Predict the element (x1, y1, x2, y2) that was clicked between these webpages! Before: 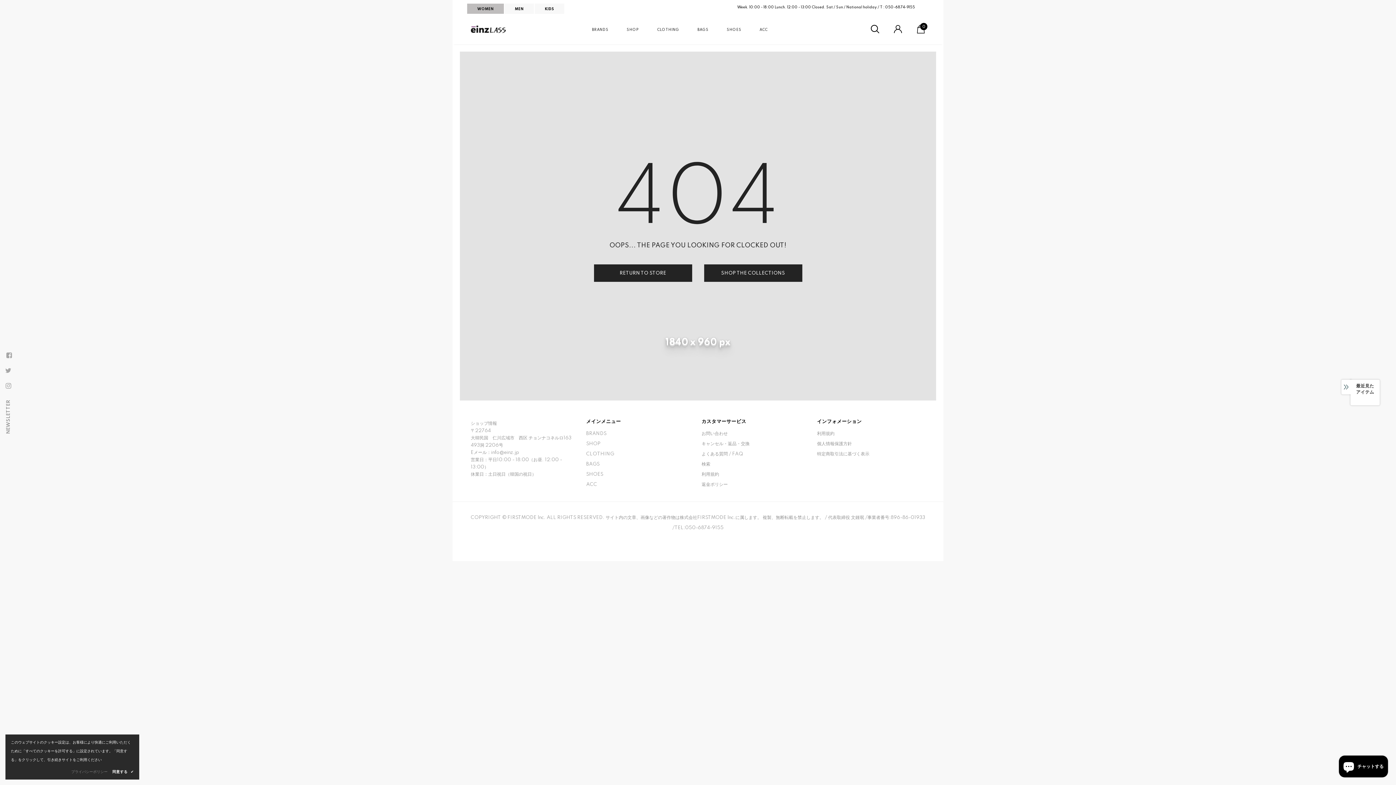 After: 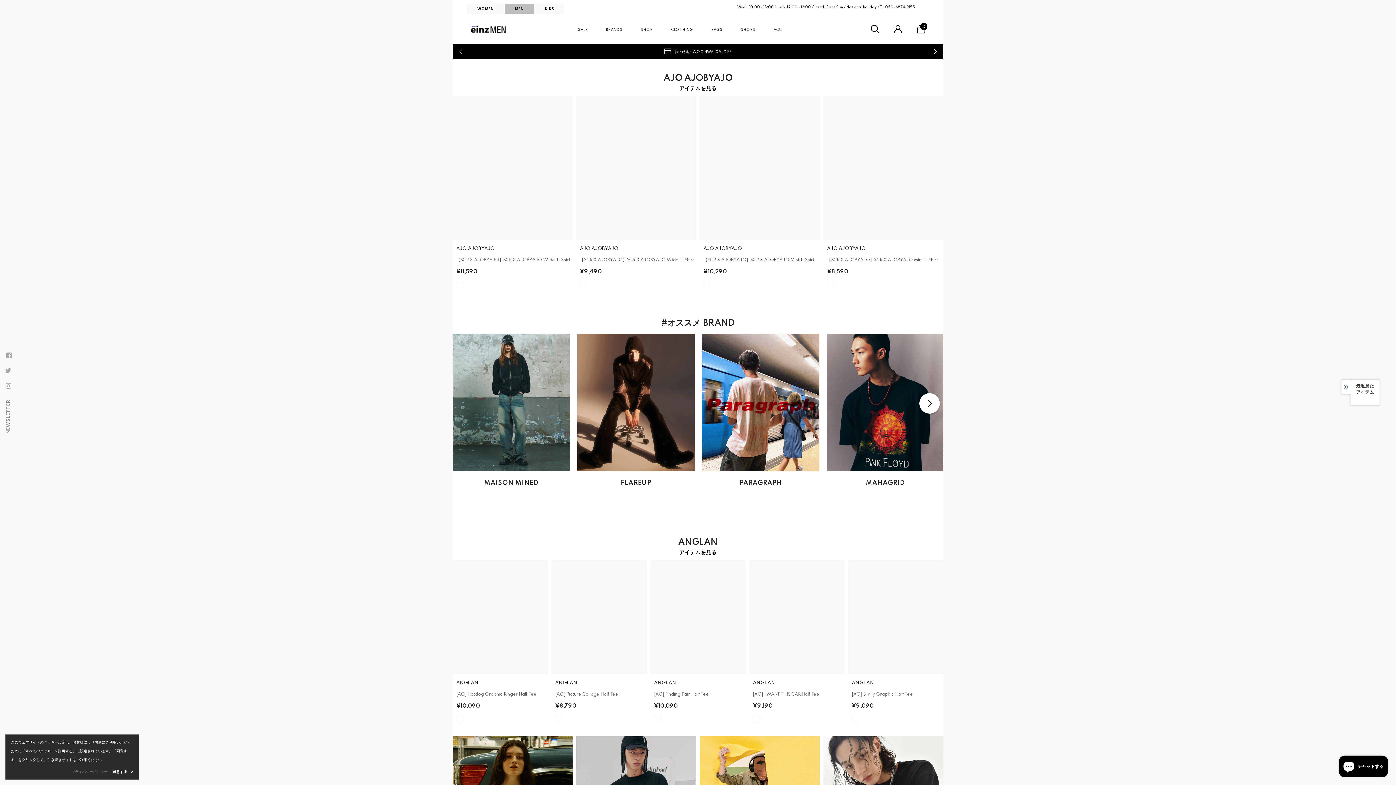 Action: label: MEN bbox: (504, 3, 534, 13)